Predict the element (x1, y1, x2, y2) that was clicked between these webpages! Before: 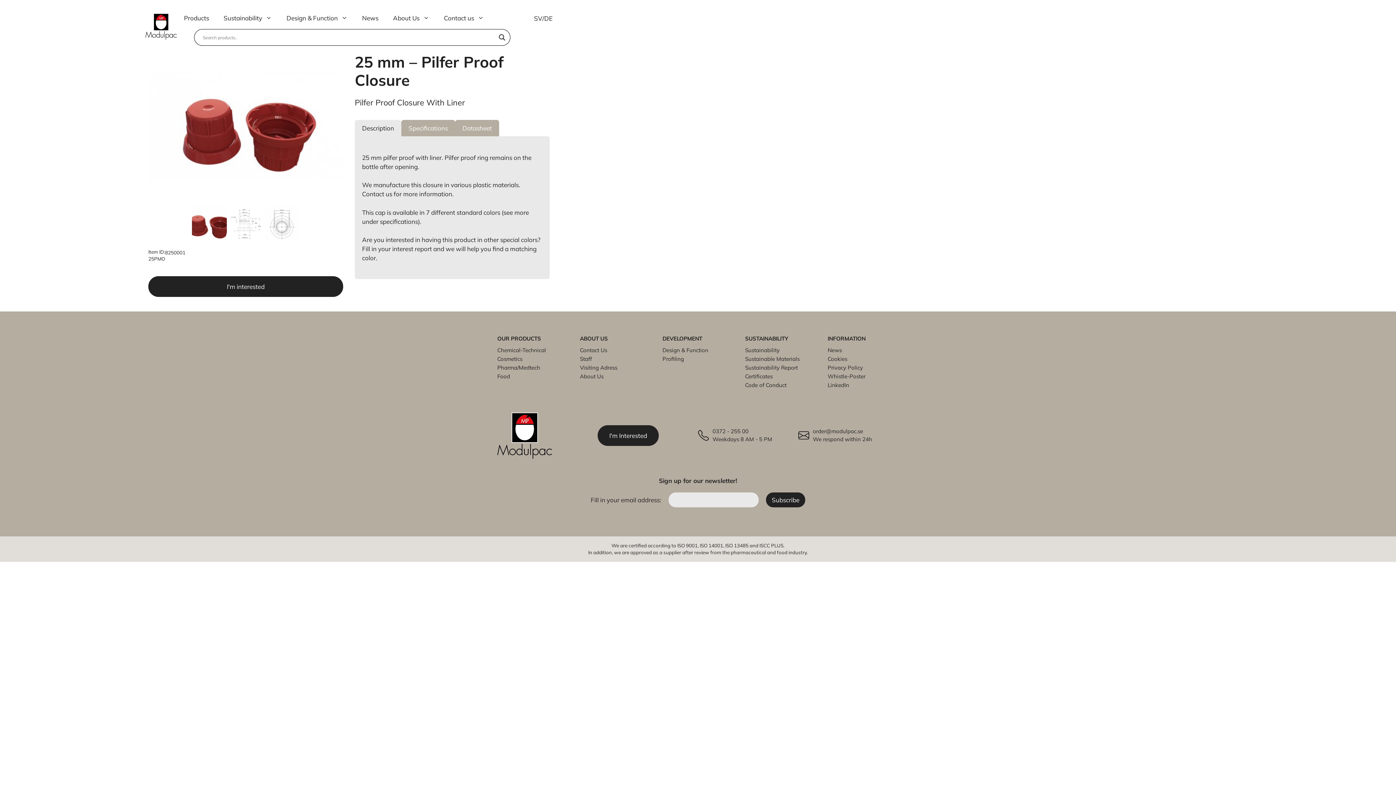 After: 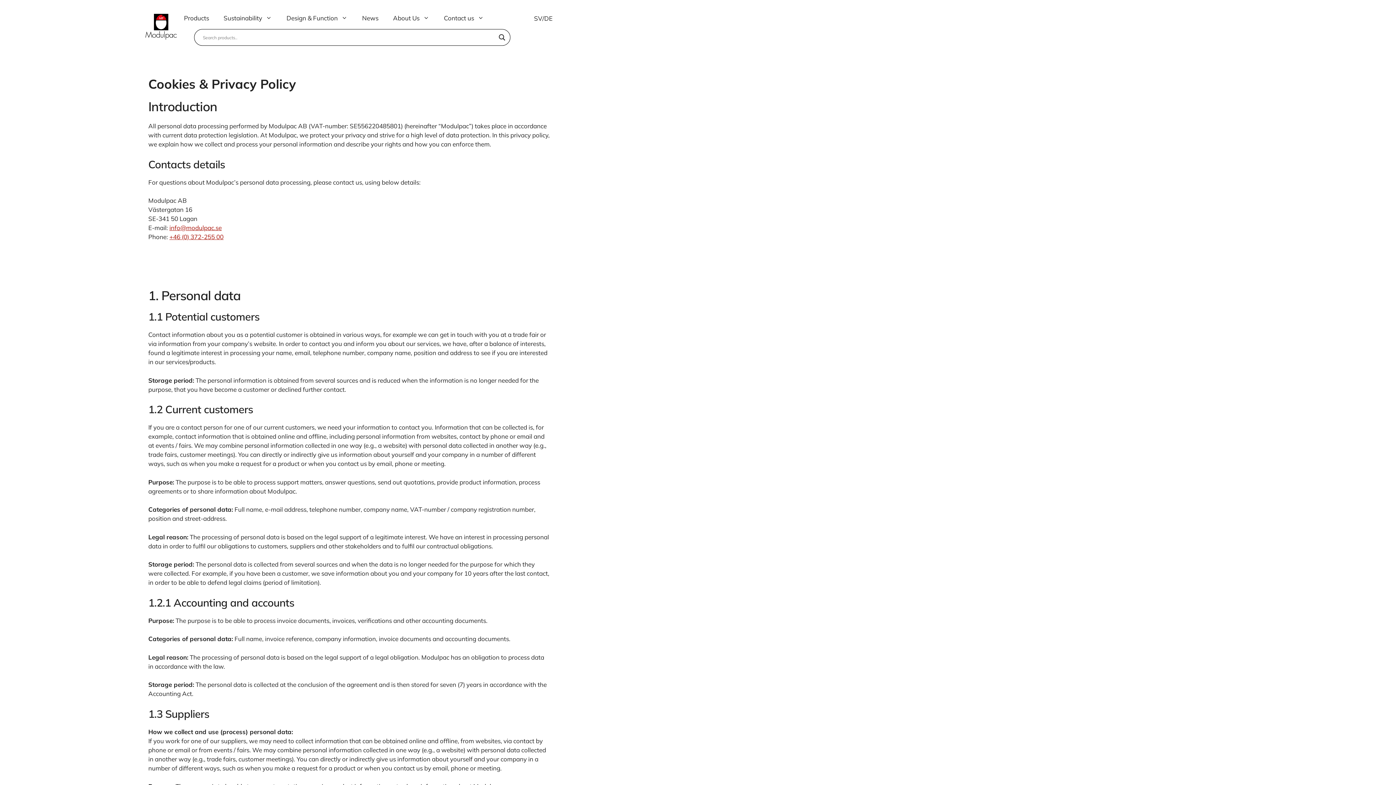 Action: label: Cookies bbox: (827, 355, 847, 362)